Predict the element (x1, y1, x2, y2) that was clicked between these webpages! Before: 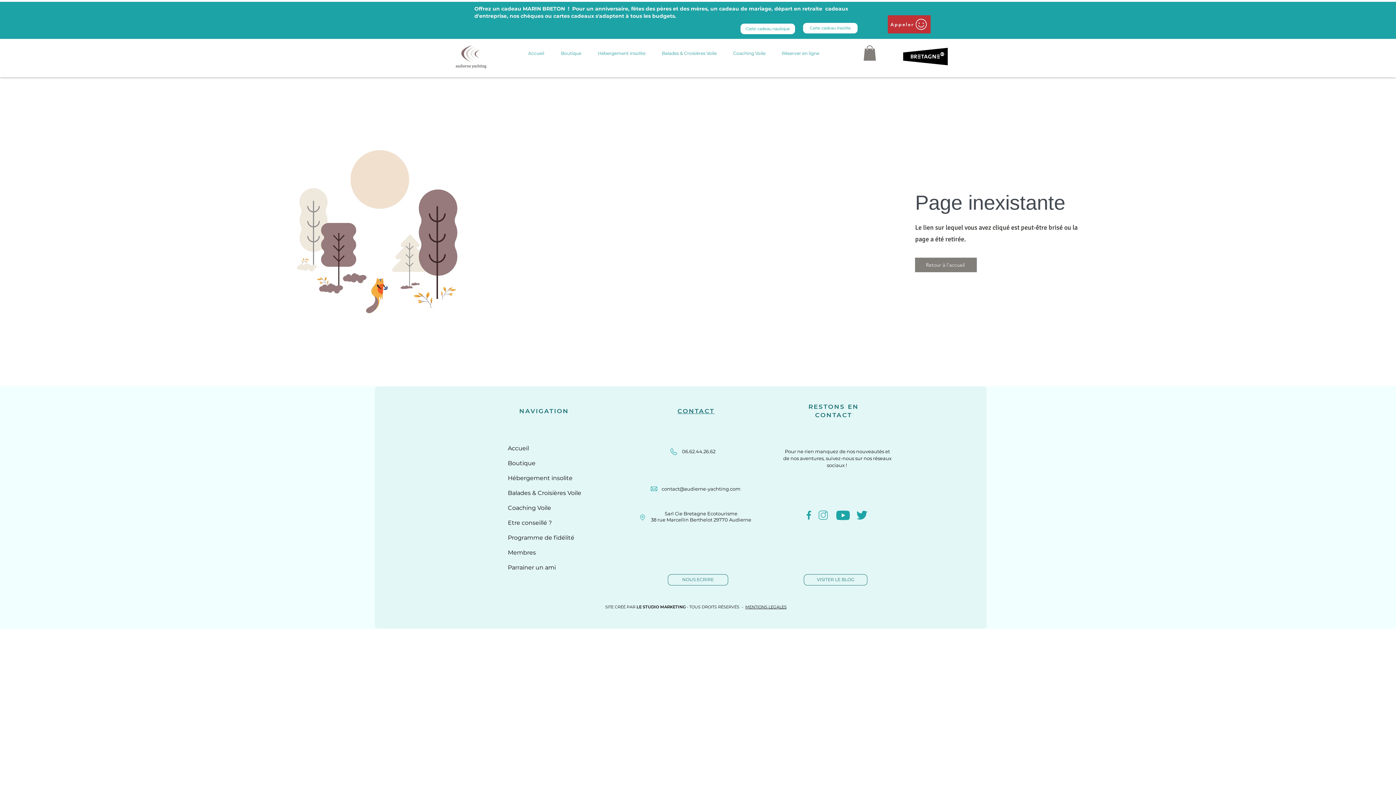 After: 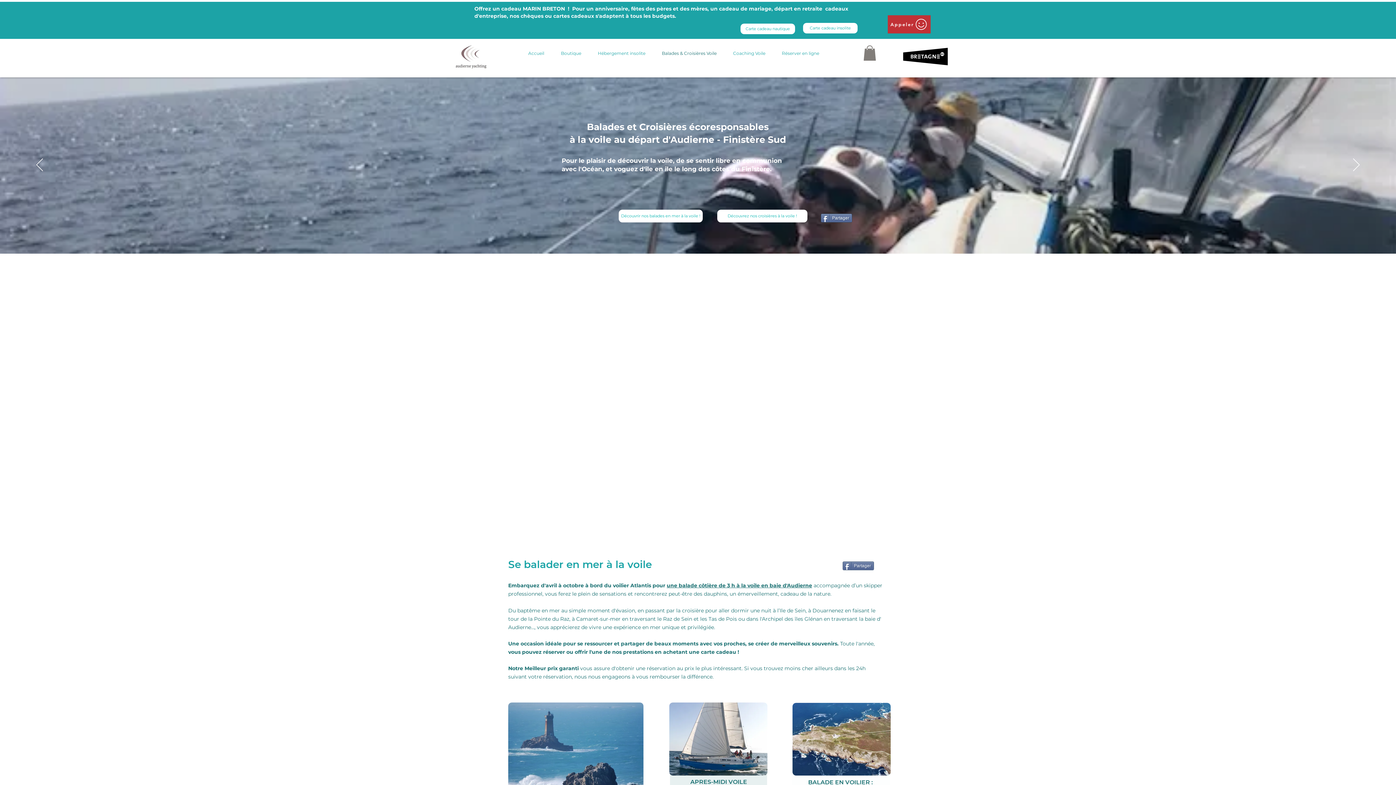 Action: bbox: (653, 45, 725, 60) label: Balades & Croisières Voile